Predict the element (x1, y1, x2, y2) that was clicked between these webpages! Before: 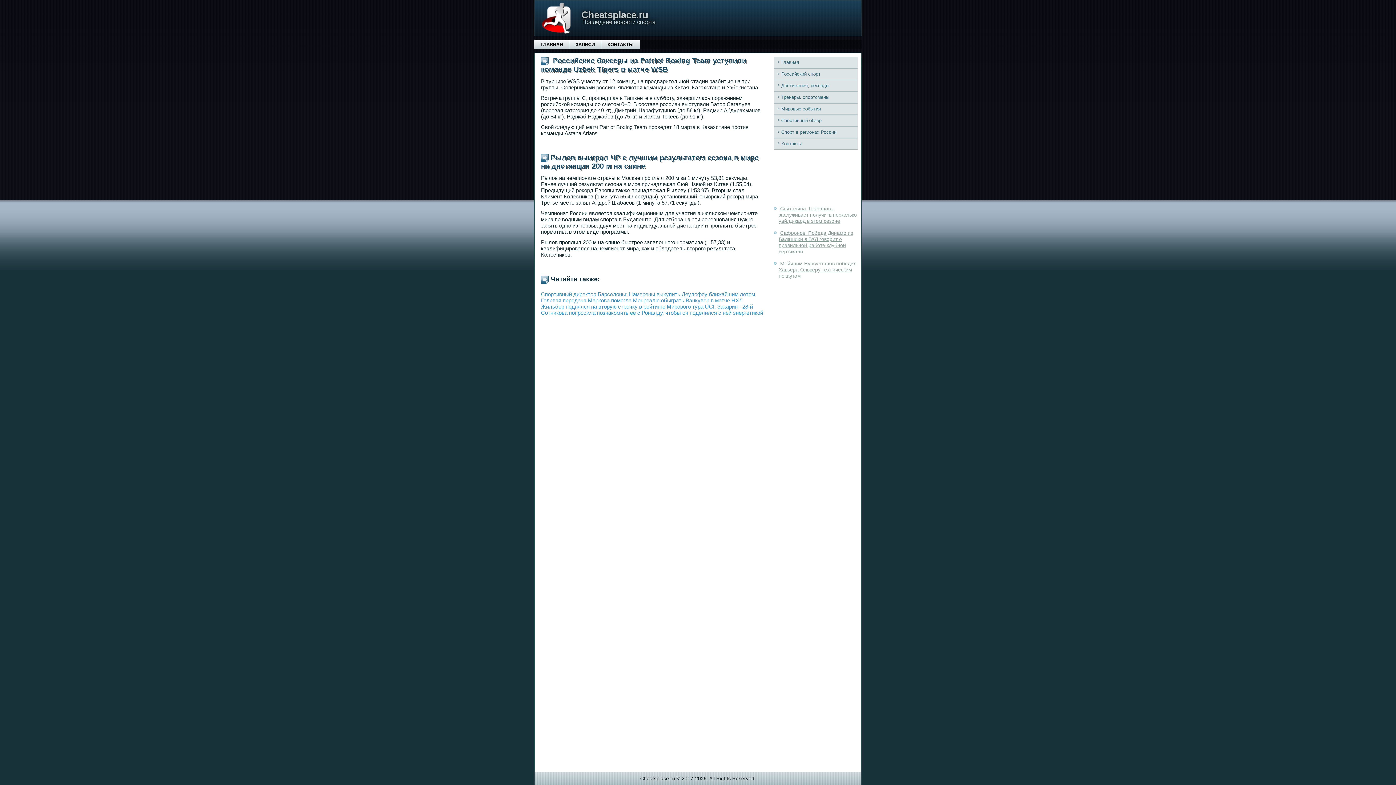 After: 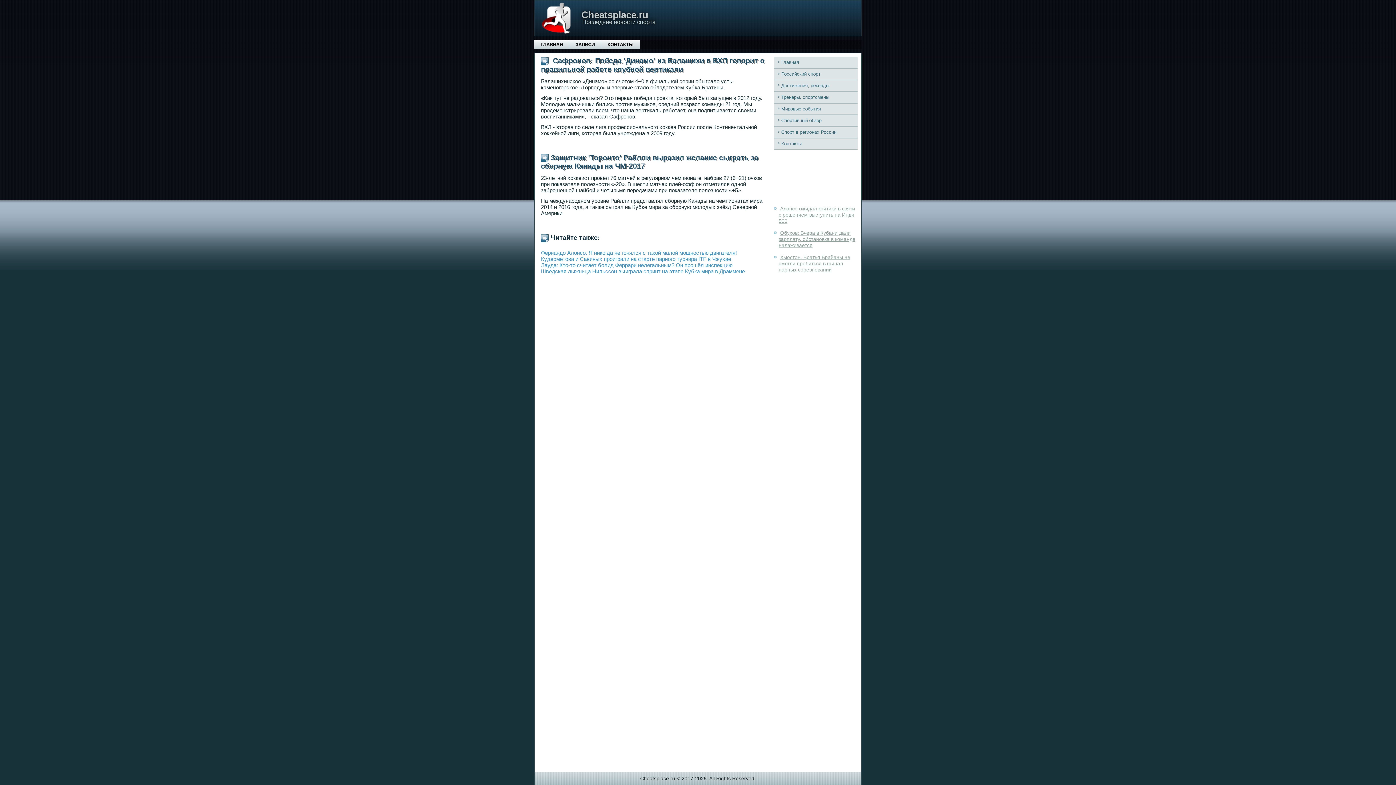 Action: bbox: (778, 230, 853, 254) label: Сафронов: Победа Динамо из Балашихи в ВХЛ говорит о правильной работе клубной вертикали